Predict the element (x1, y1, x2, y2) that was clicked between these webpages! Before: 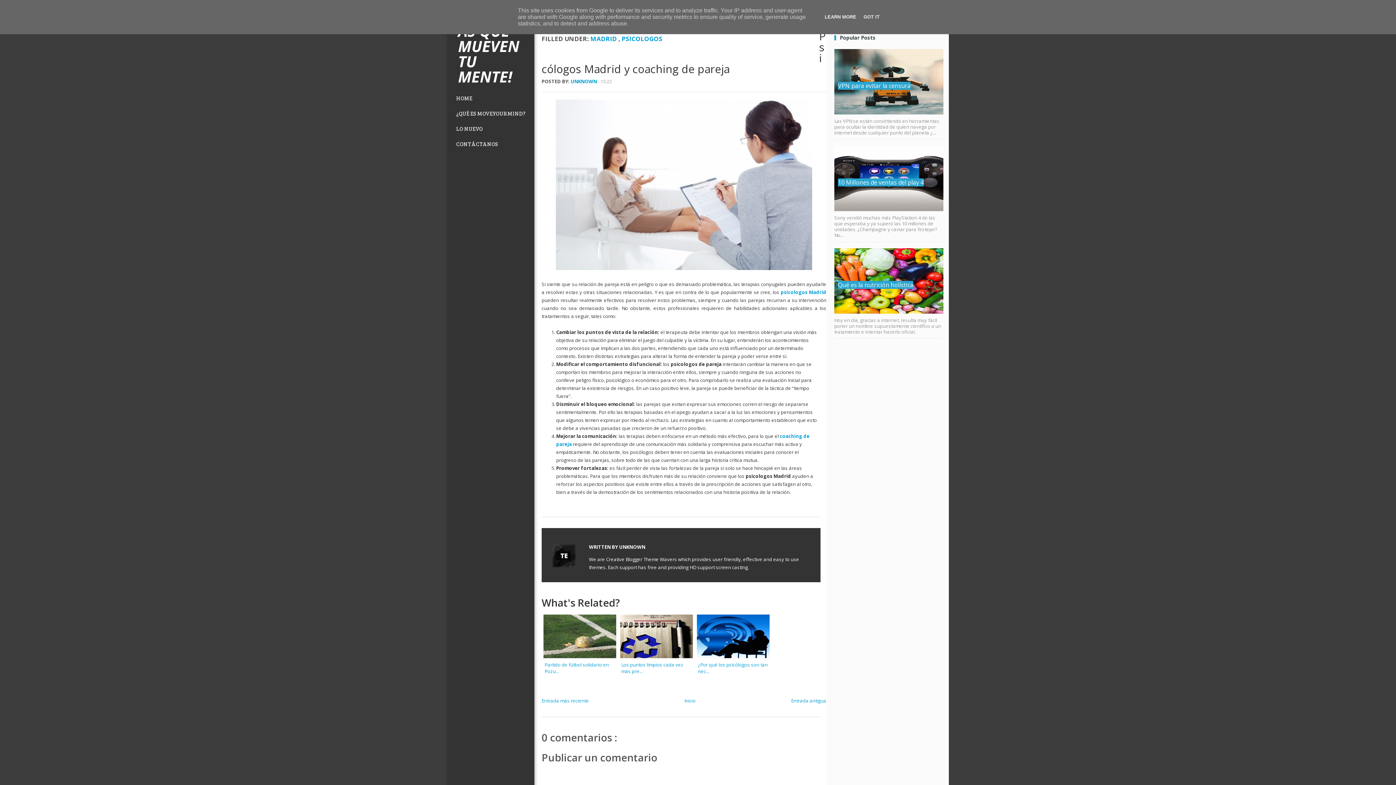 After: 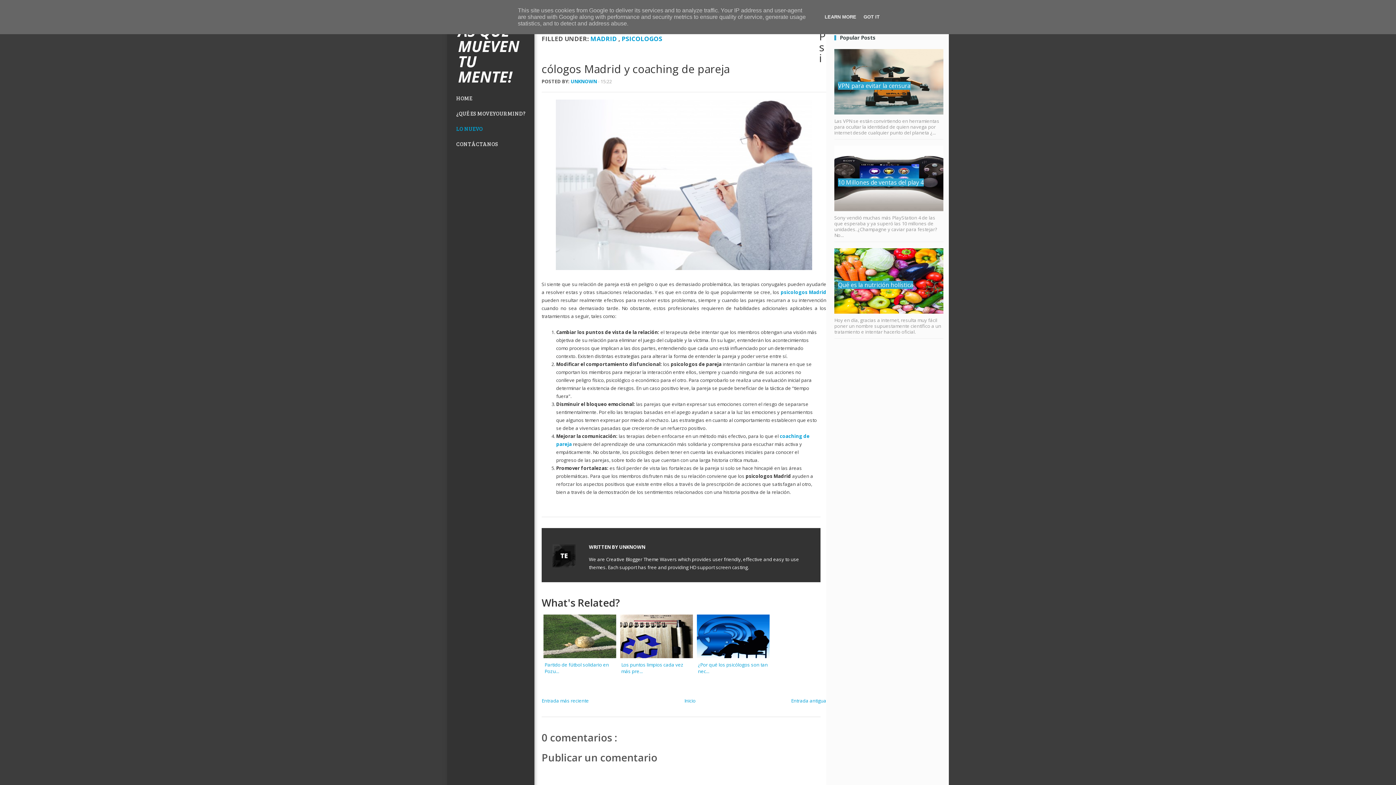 Action: label: LO NUEVO bbox: (456, 121, 540, 136)